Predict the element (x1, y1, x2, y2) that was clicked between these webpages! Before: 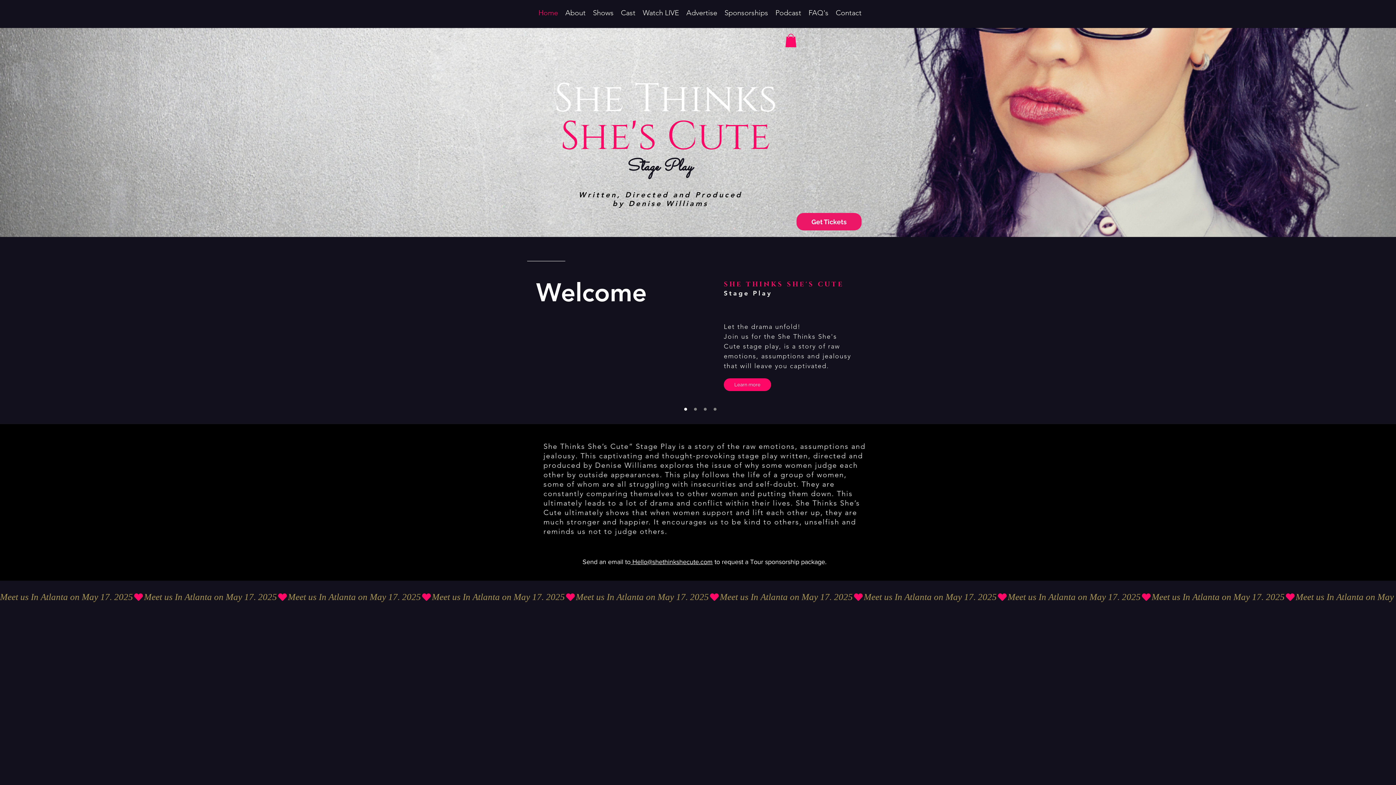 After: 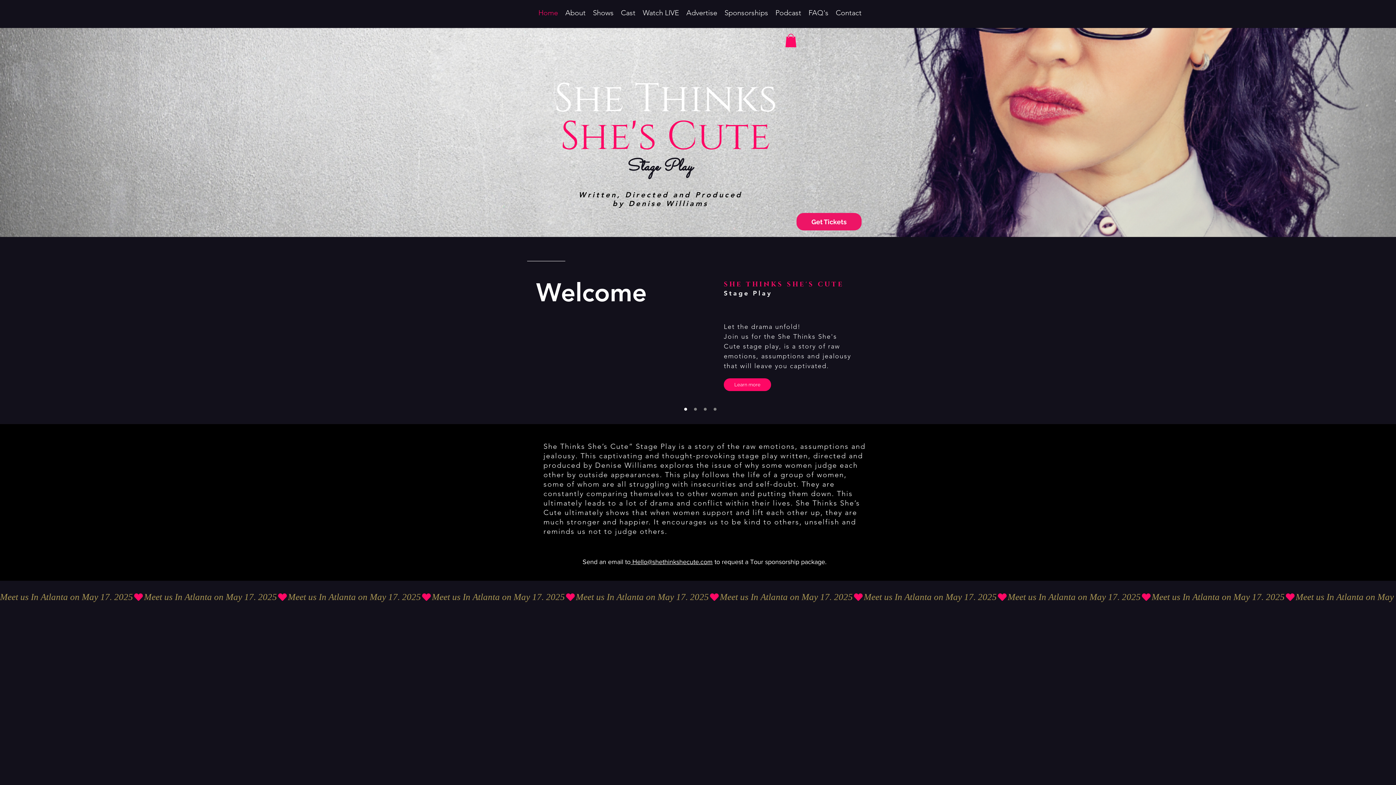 Action: bbox: (694, 408, 696, 410) label: Slide  2